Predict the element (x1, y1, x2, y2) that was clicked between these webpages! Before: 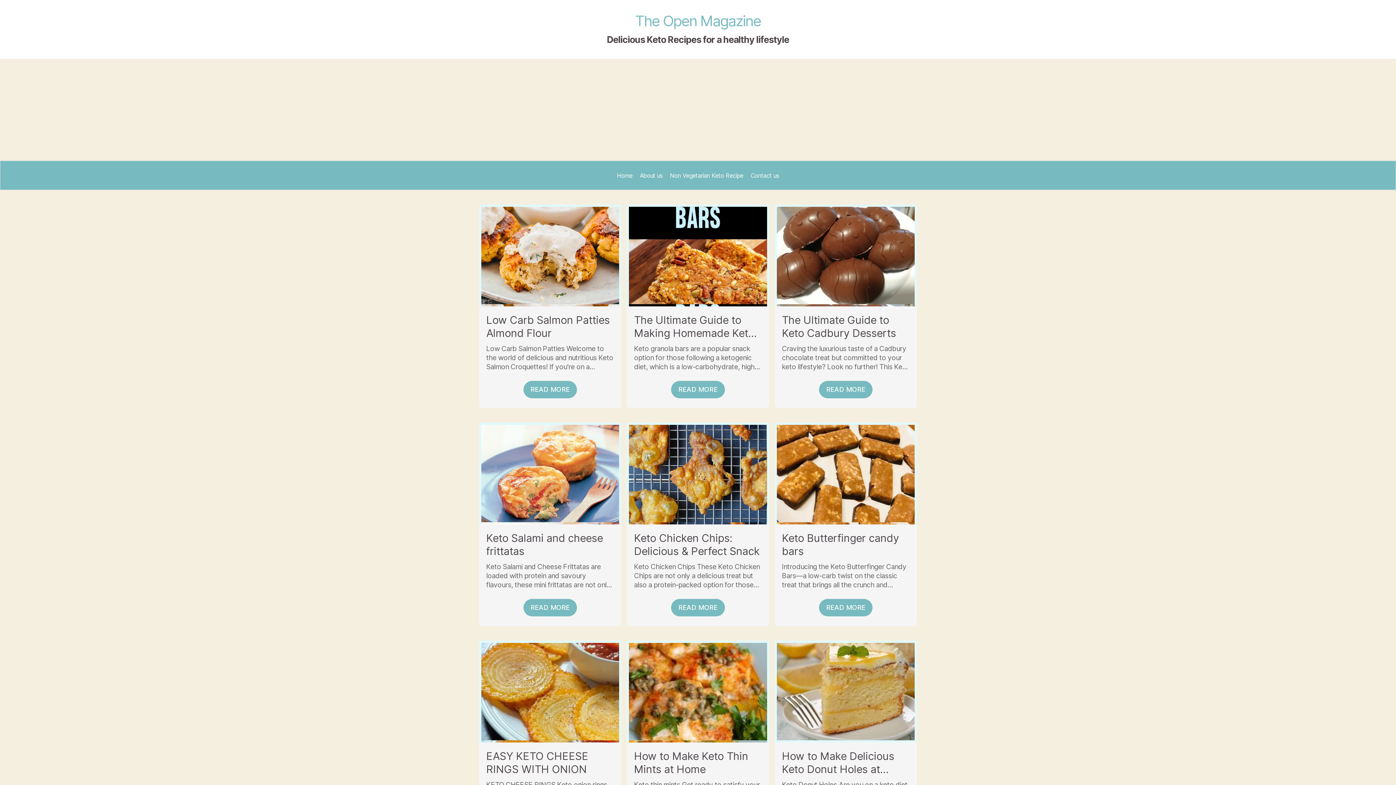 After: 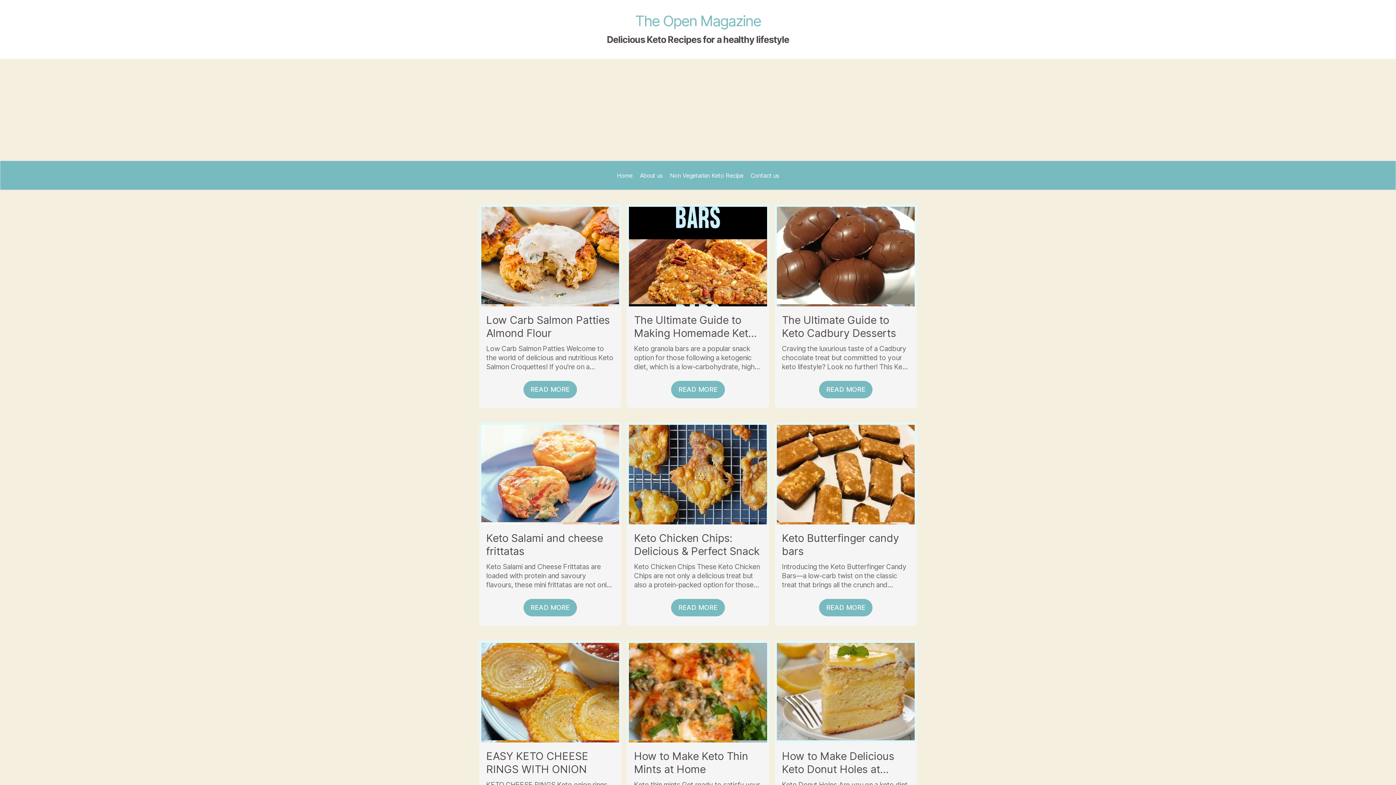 Action: label: The Ultimate Guide to Keto Cadbury Desserts bbox: (782, 313, 909, 340)